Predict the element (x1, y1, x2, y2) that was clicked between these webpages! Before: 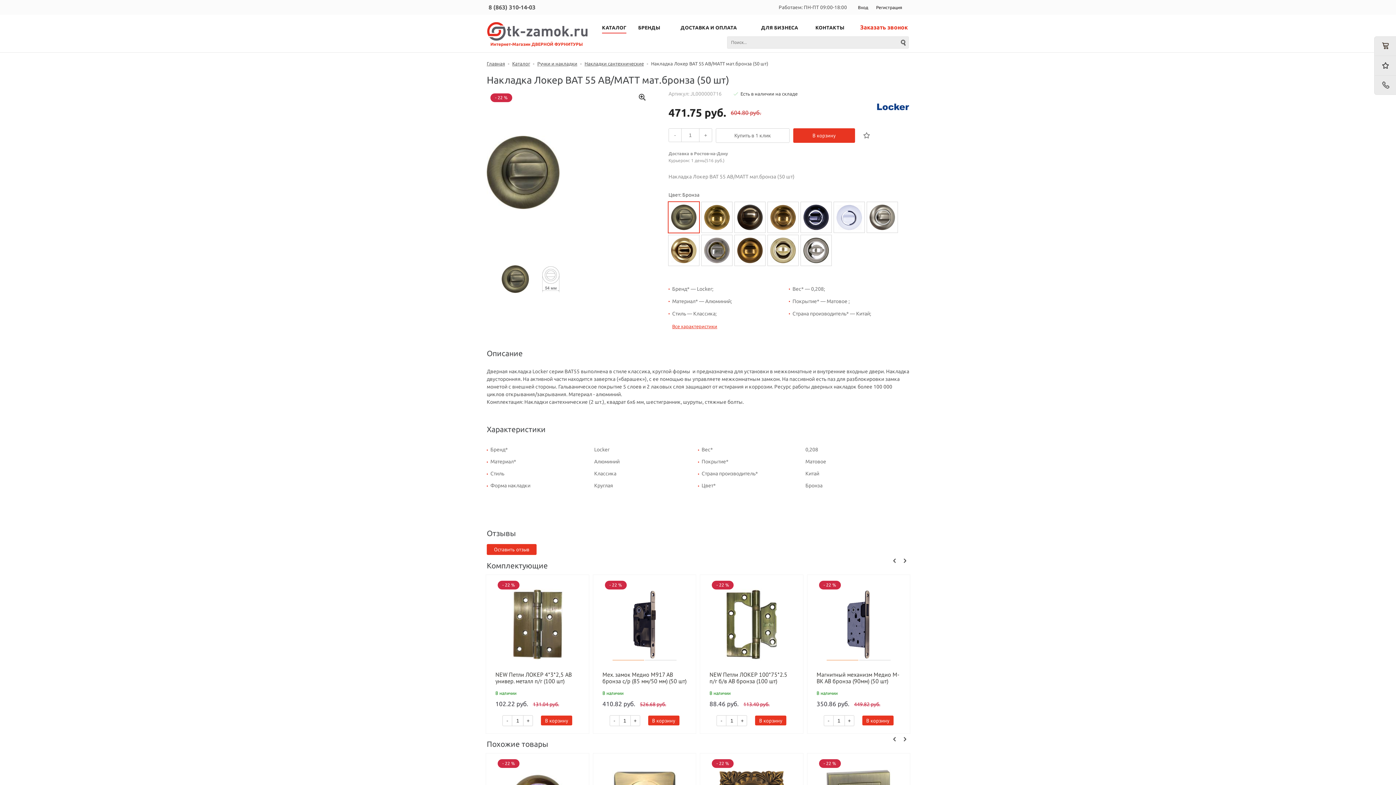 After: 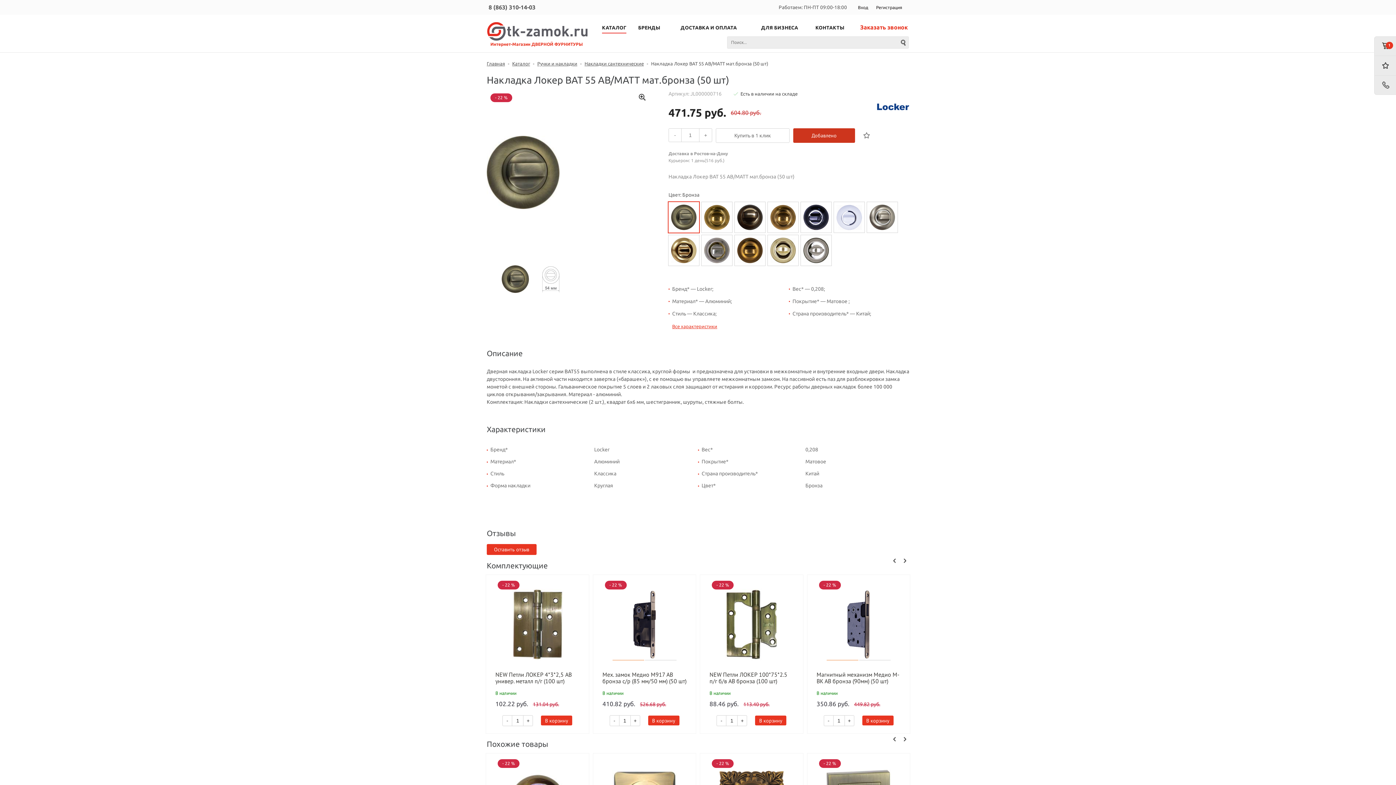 Action: label: В корзину bbox: (793, 128, 855, 142)